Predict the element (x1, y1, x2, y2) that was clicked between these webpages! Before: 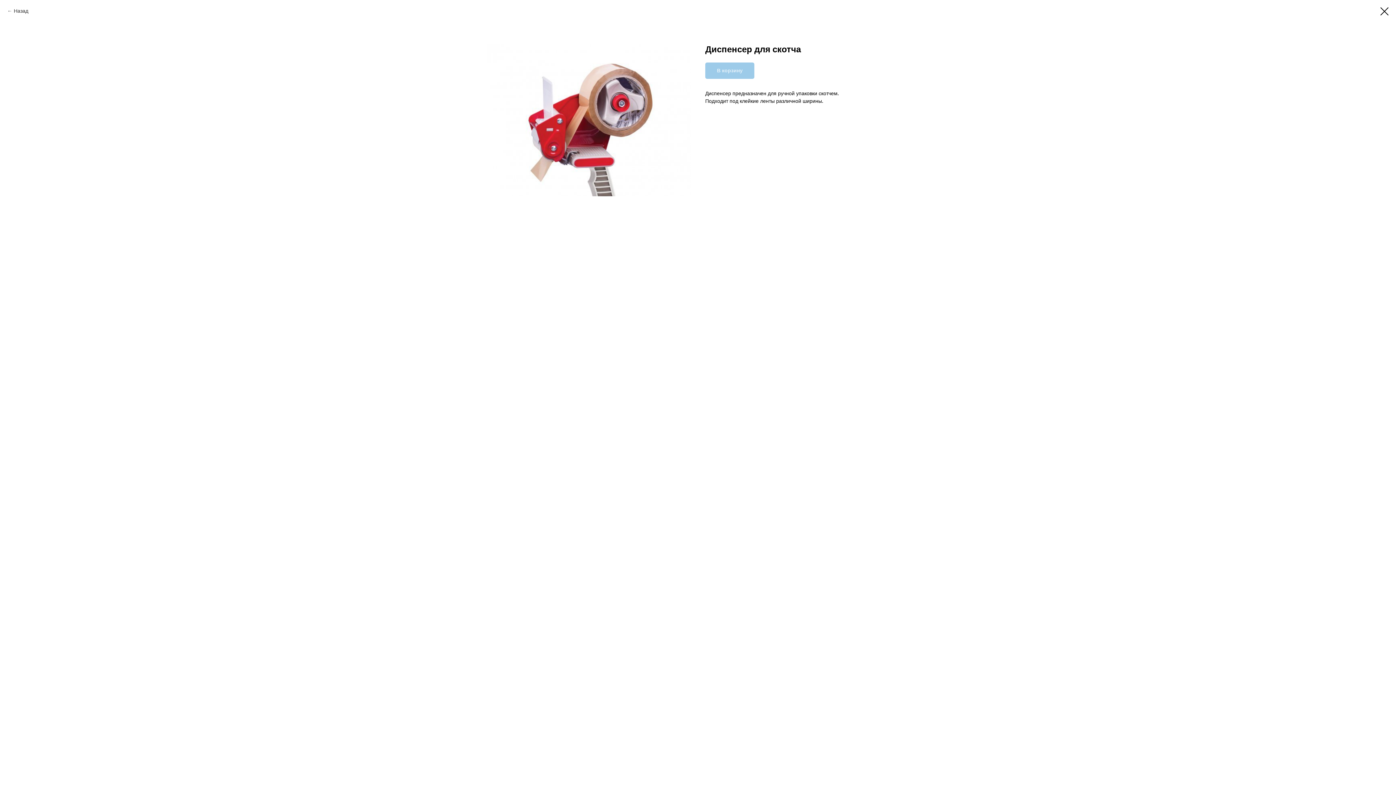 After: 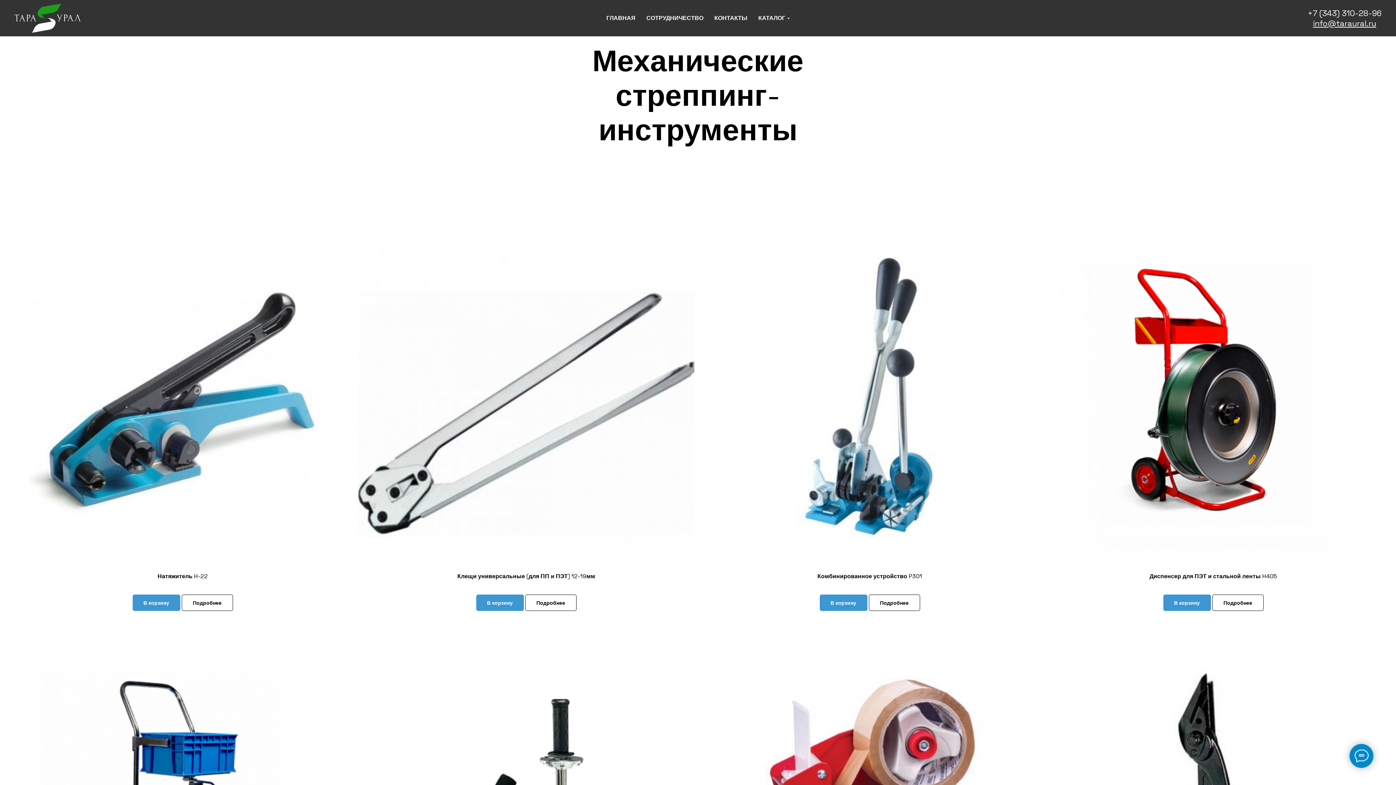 Action: bbox: (1380, 7, 1389, 15)